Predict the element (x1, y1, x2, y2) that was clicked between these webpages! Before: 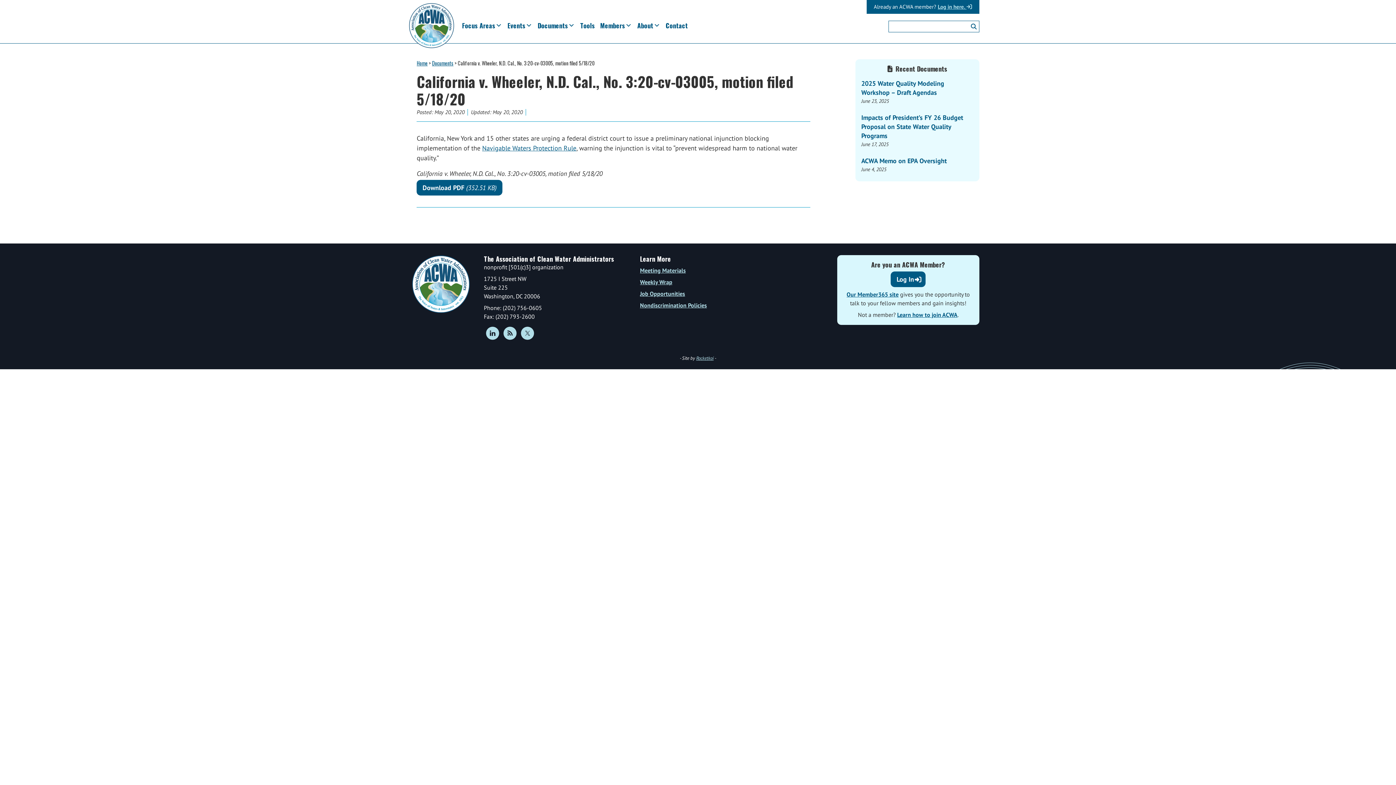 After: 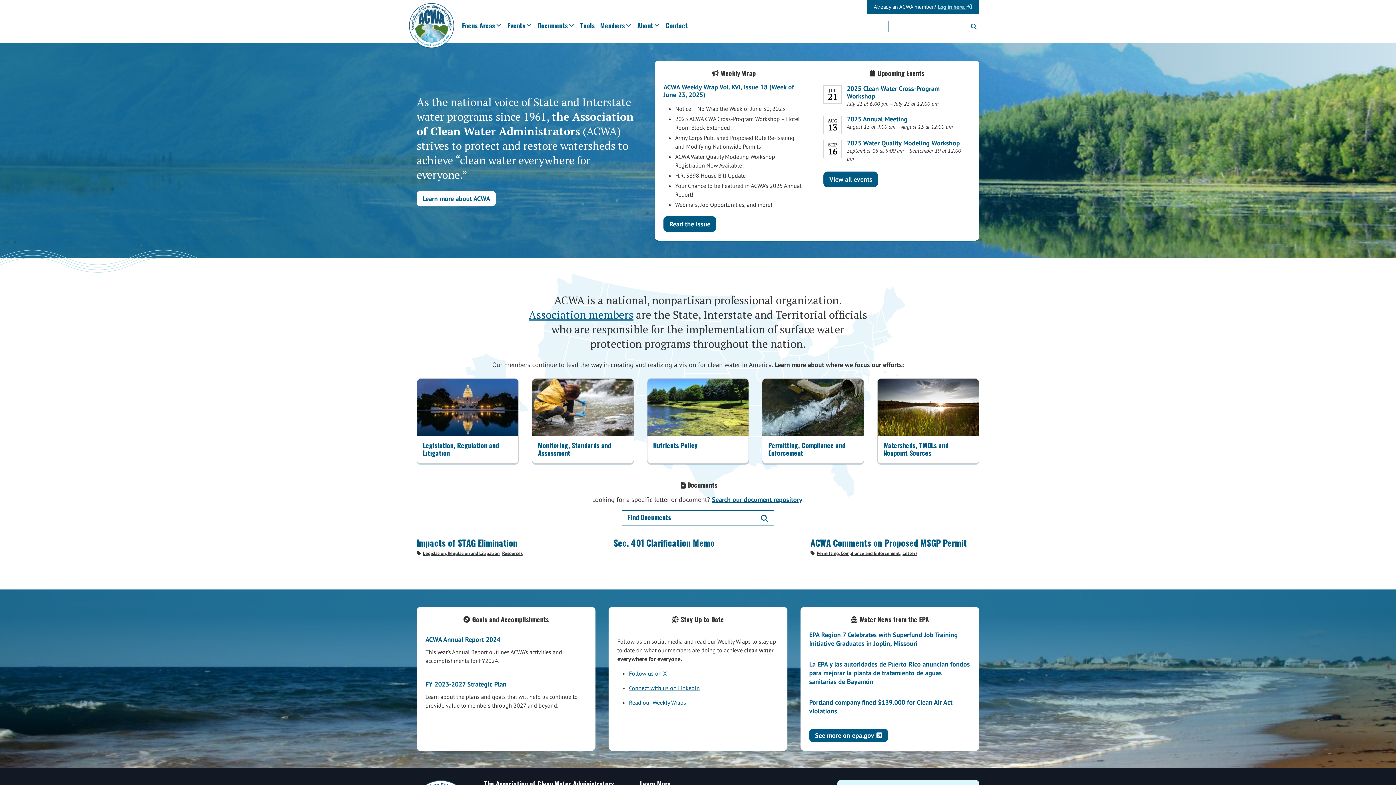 Action: bbox: (416, 59, 427, 66) label: Home